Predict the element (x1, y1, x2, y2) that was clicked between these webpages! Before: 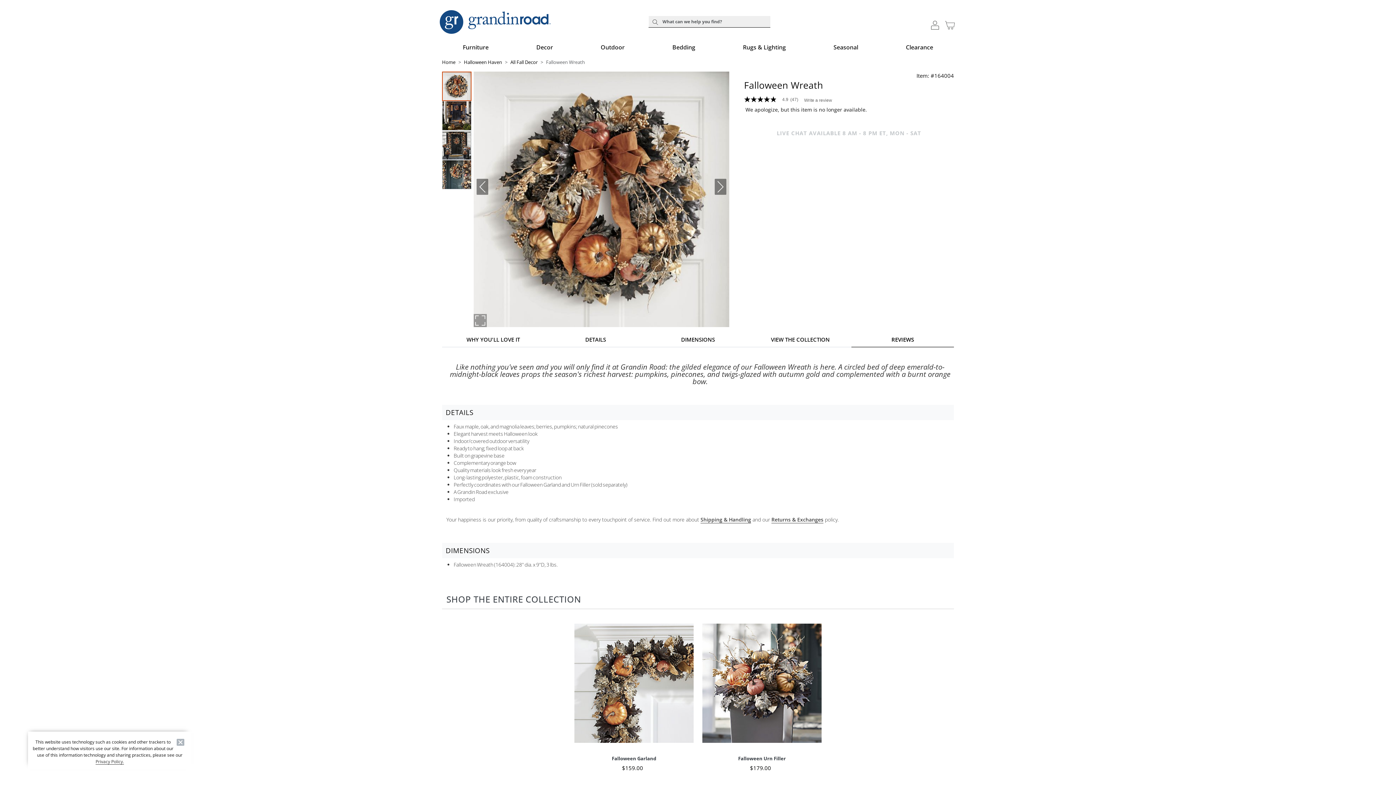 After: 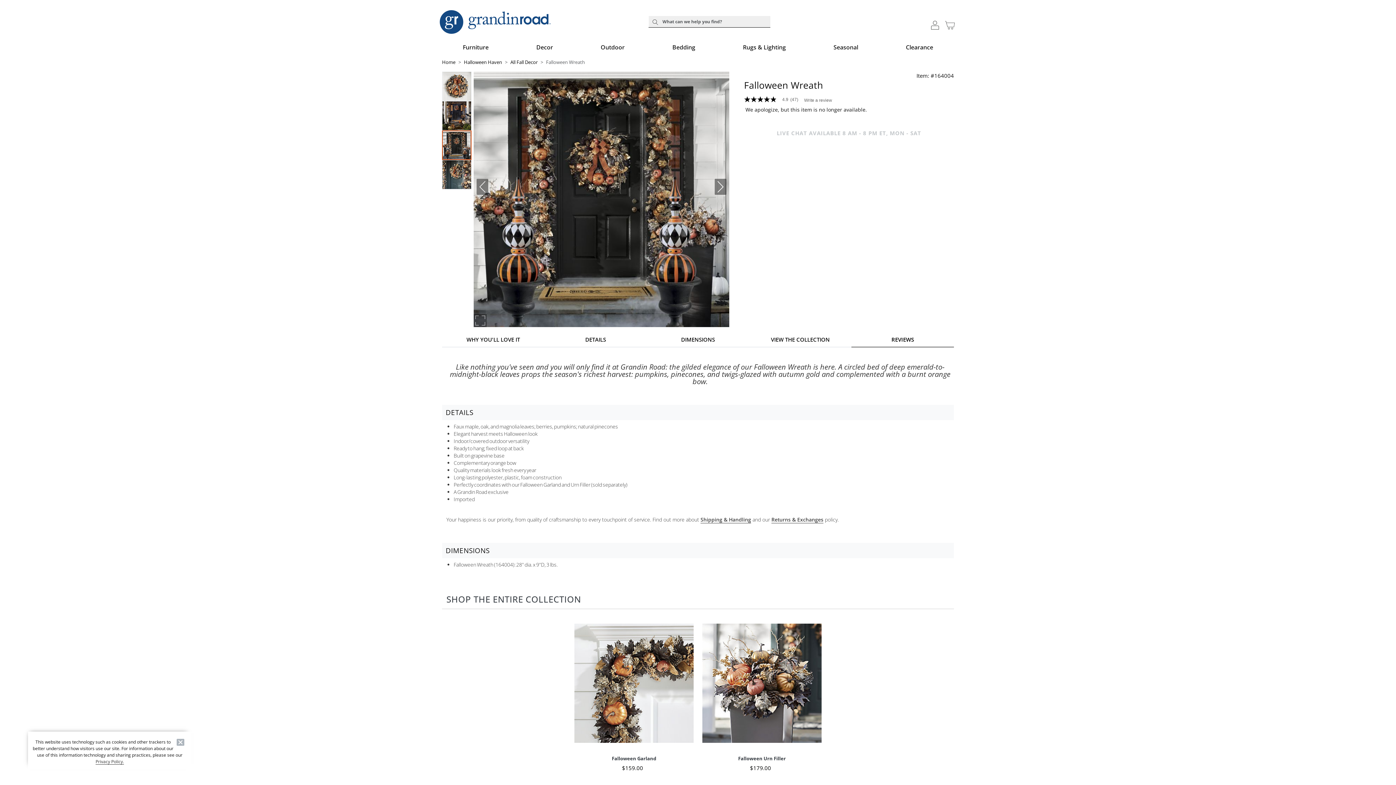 Action: bbox: (442, 130, 473, 159)